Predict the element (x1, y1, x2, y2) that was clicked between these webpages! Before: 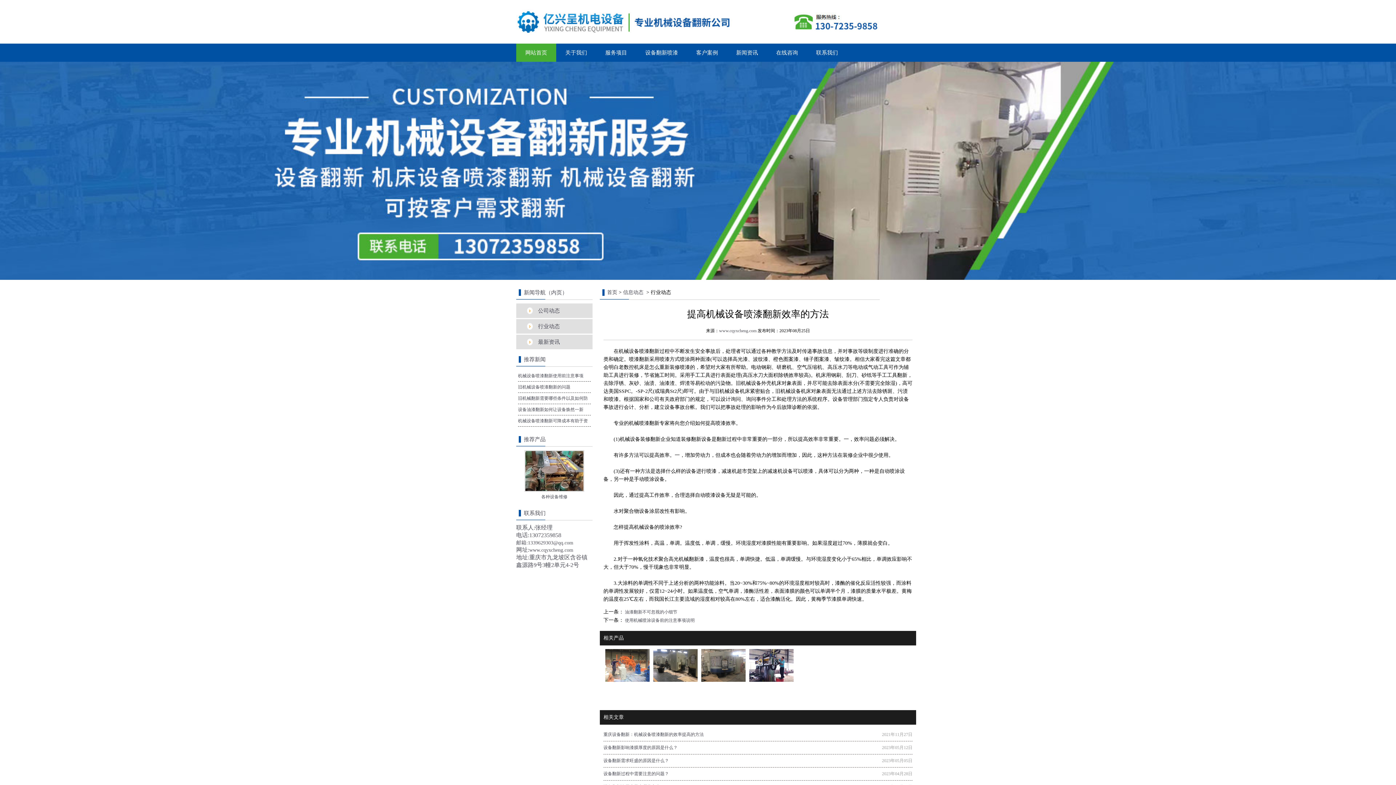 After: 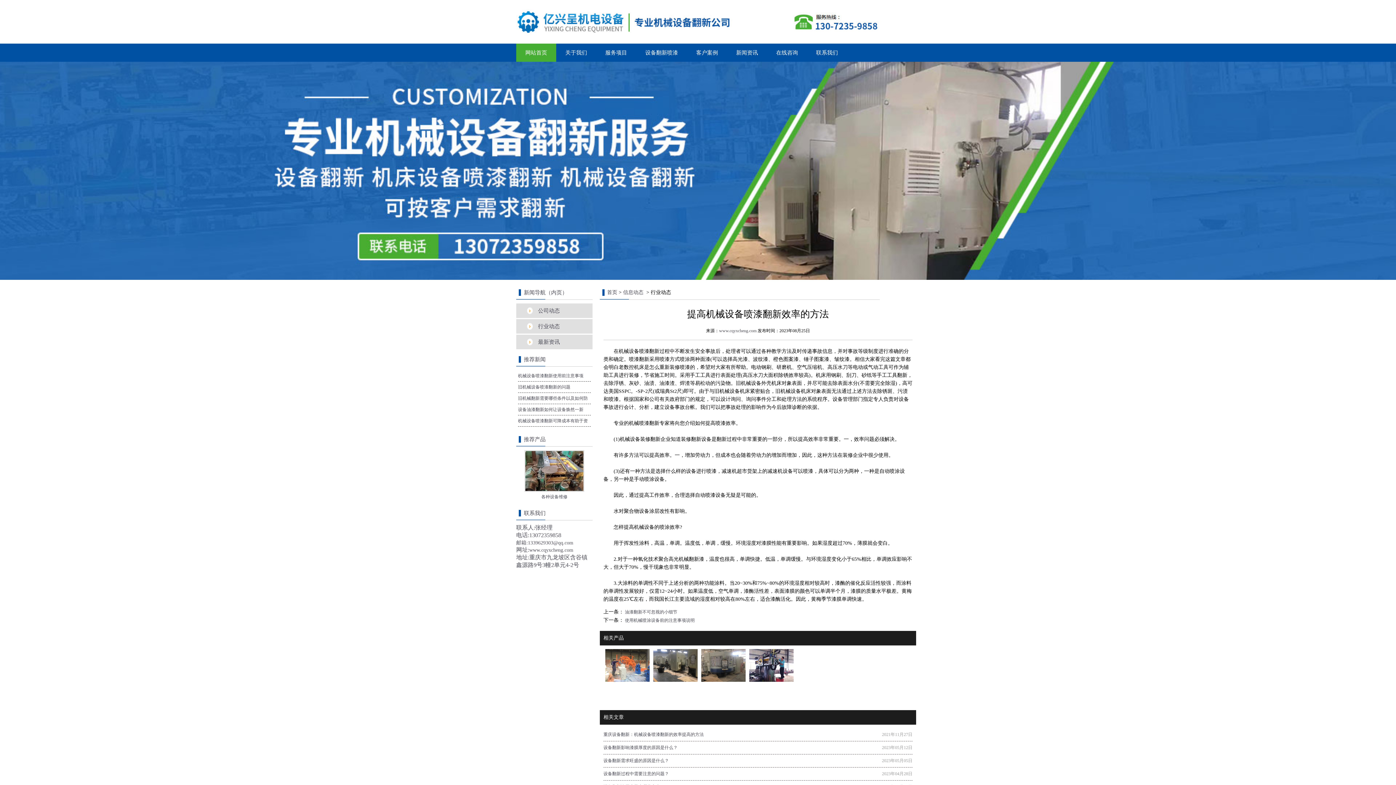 Action: bbox: (719, 328, 756, 333) label: www.cqyxcheng.com